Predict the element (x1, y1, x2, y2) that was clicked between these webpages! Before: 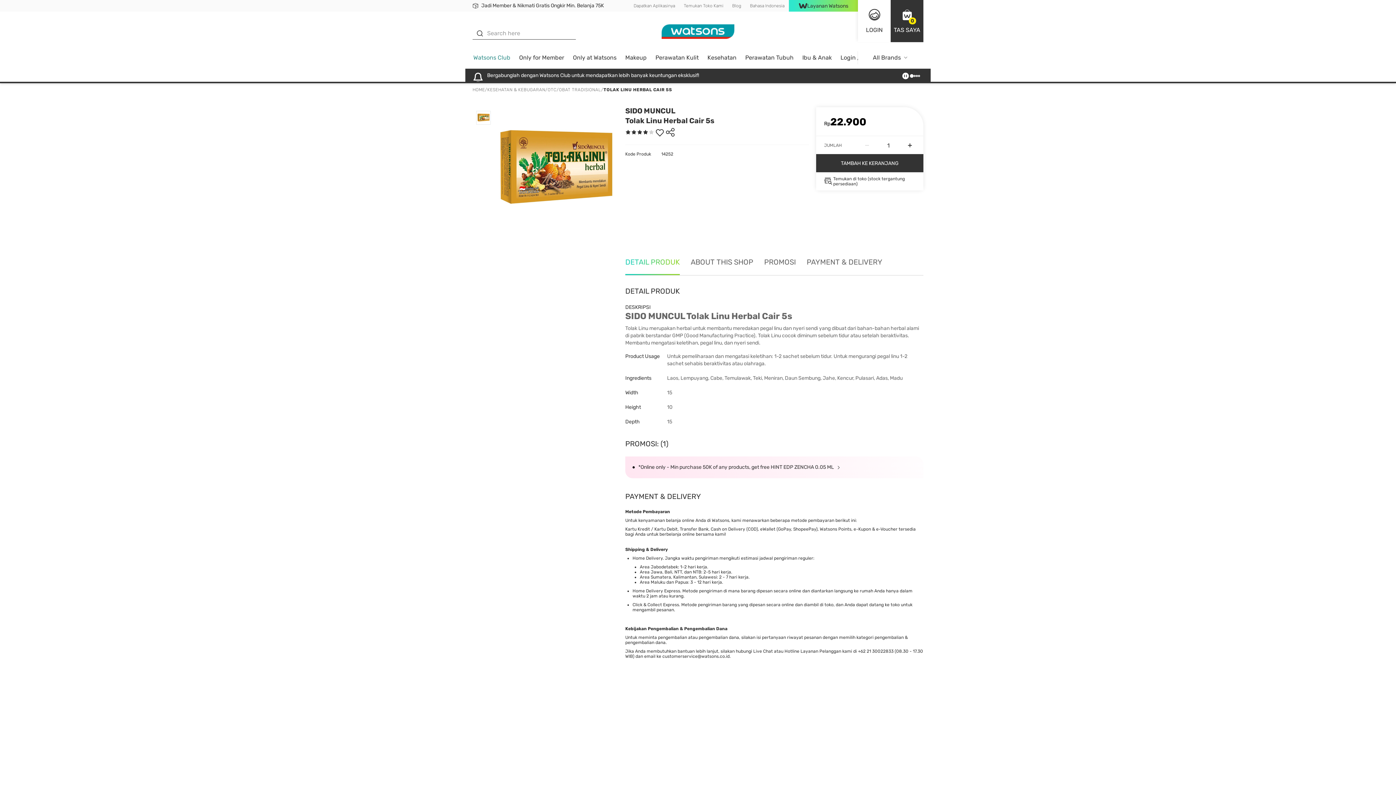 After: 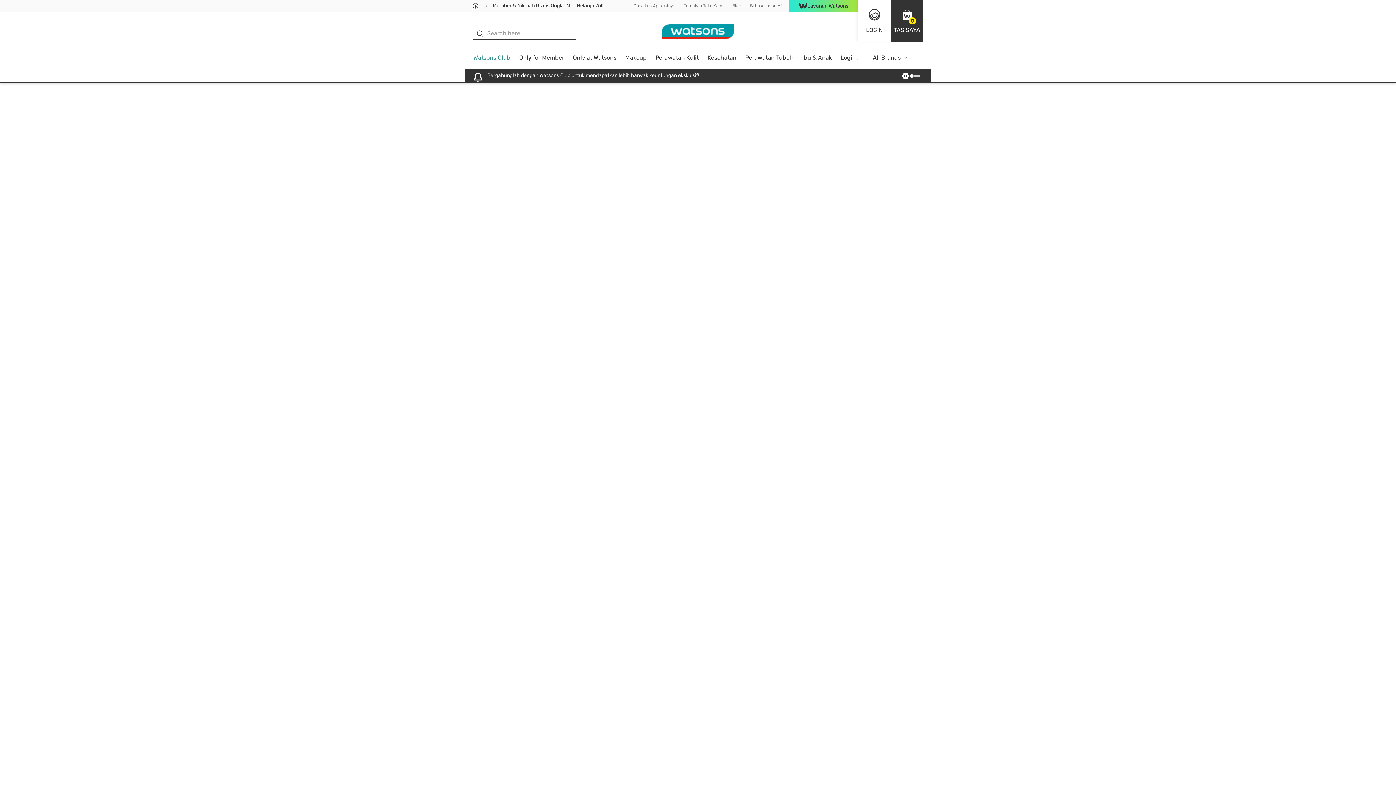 Action: label: Makeup bbox: (621, 51, 651, 68)